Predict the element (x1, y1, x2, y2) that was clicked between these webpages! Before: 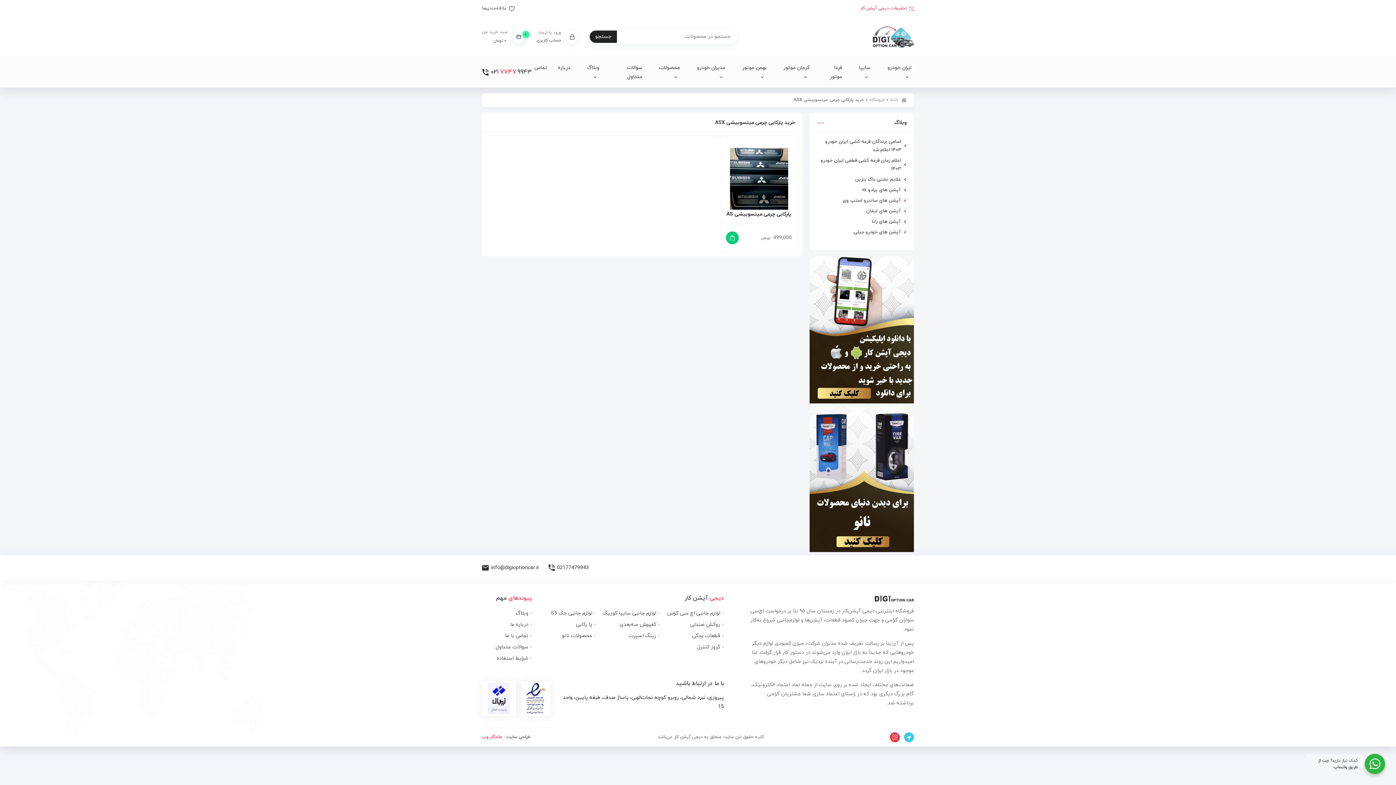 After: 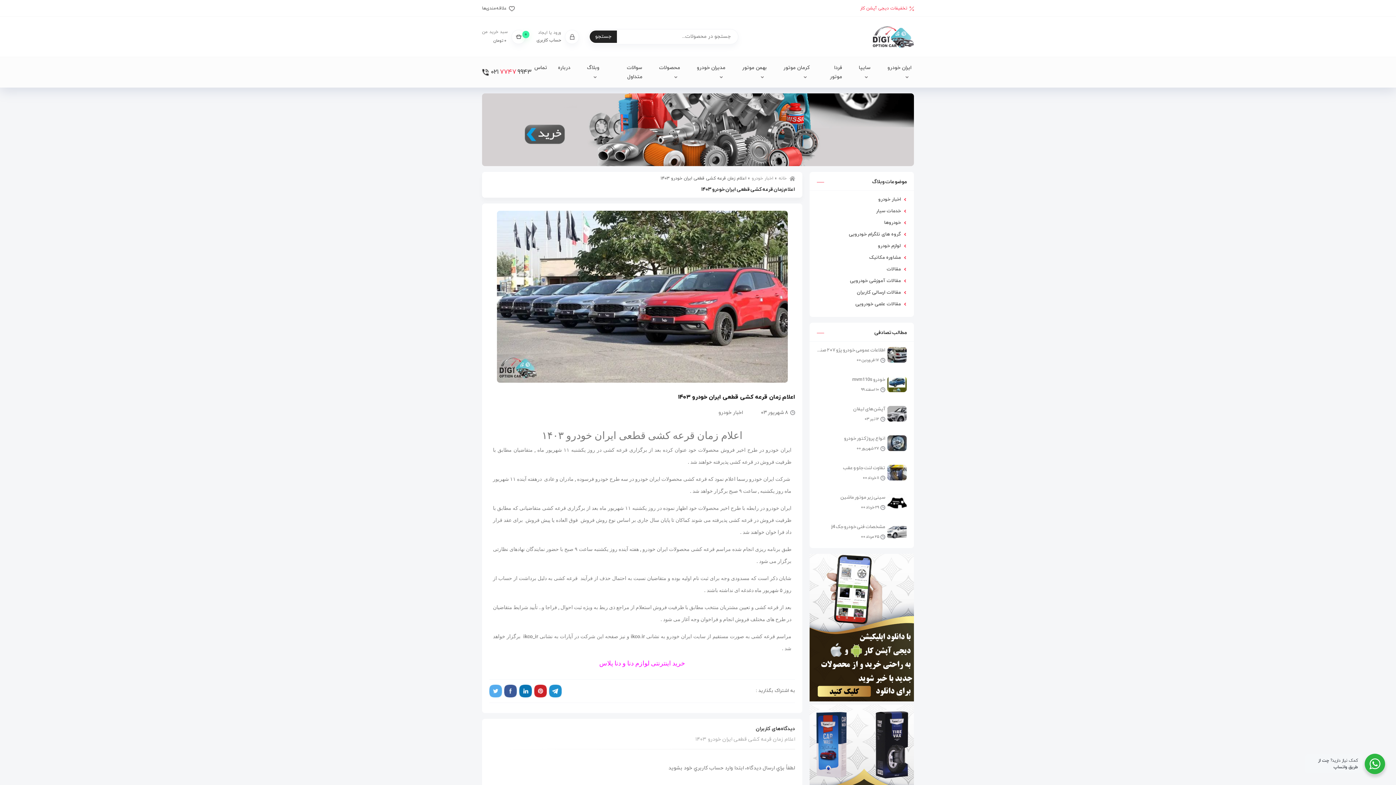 Action: bbox: (817, 155, 906, 174) label: اعلام زمان قرعه کشی قطعی ایران خودرو ۱۴۰۳